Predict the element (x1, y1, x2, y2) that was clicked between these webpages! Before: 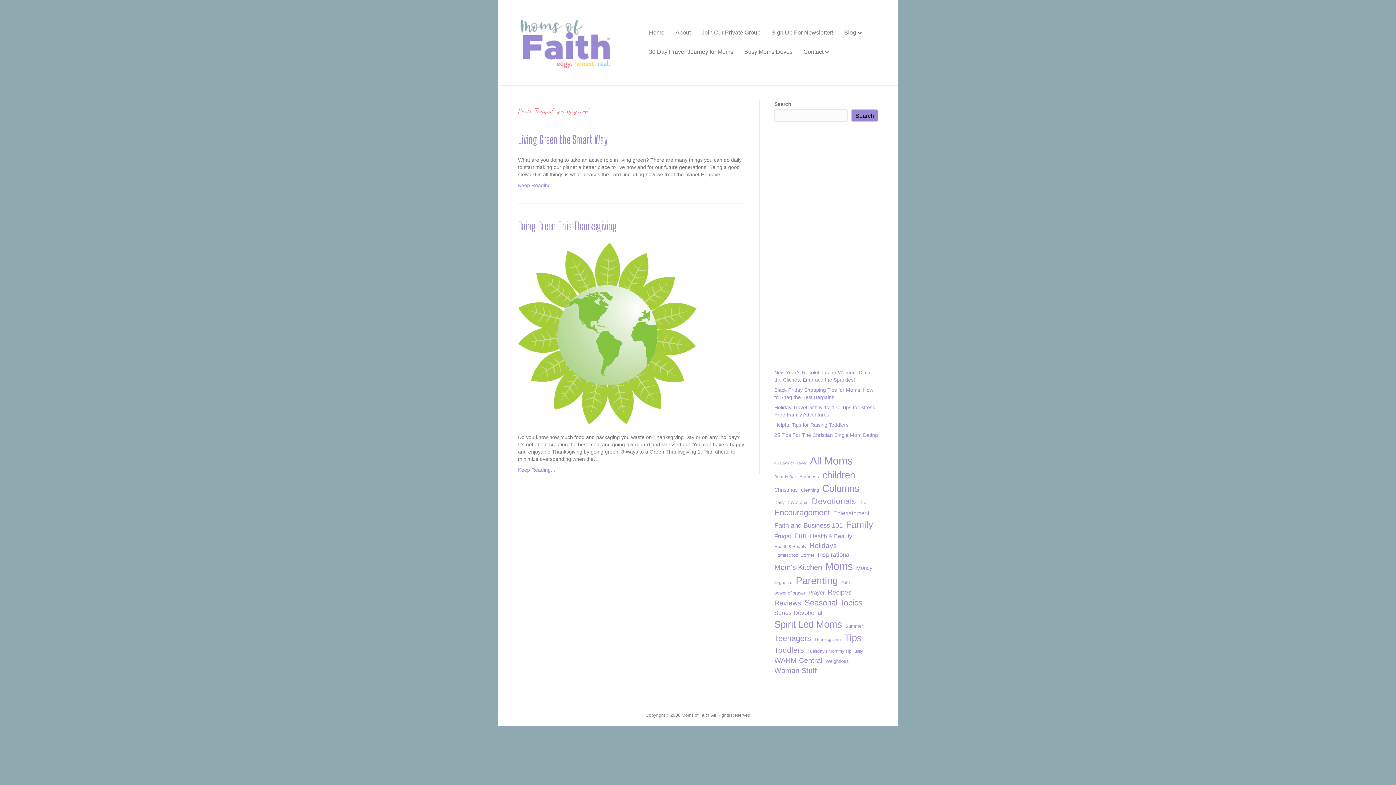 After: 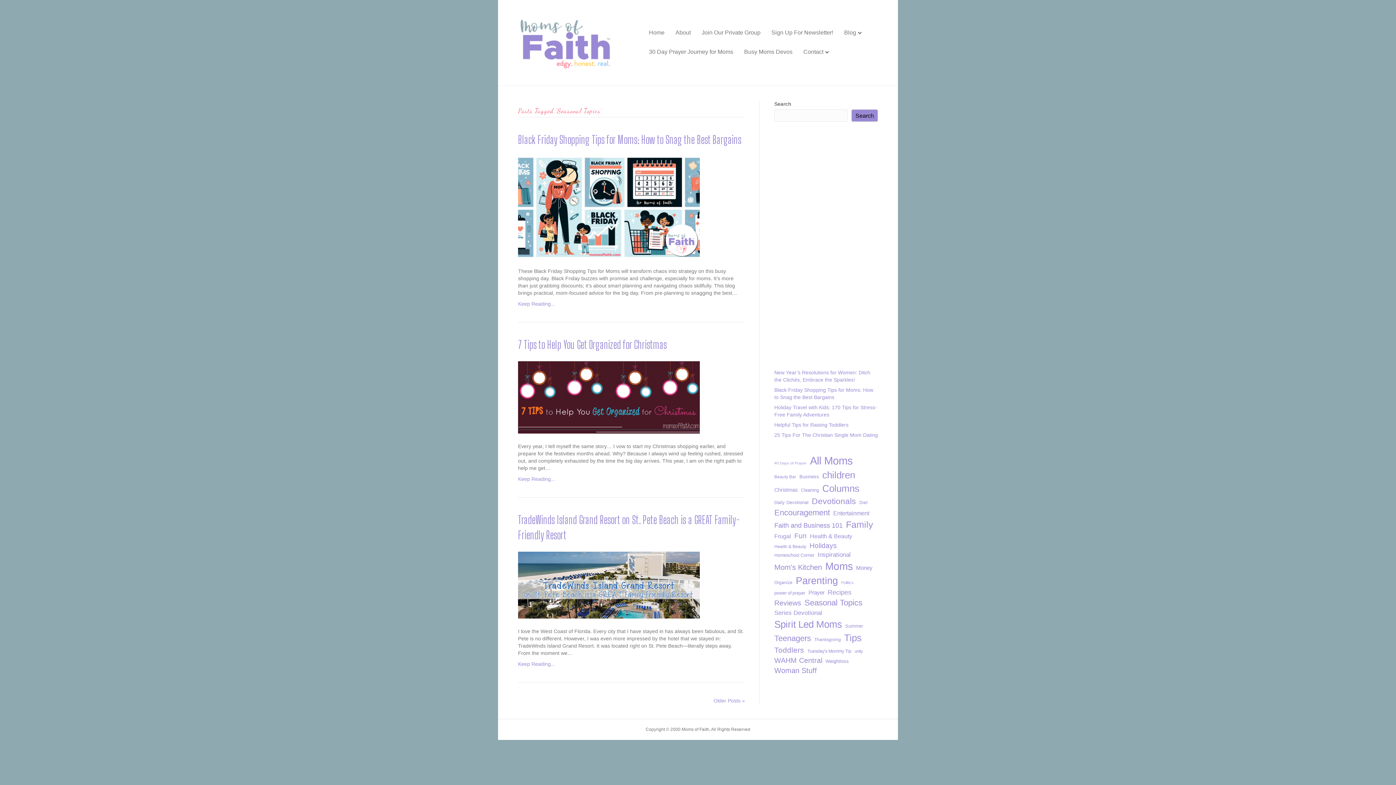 Action: bbox: (804, 597, 862, 609) label: Seasonal Topics (226 items)